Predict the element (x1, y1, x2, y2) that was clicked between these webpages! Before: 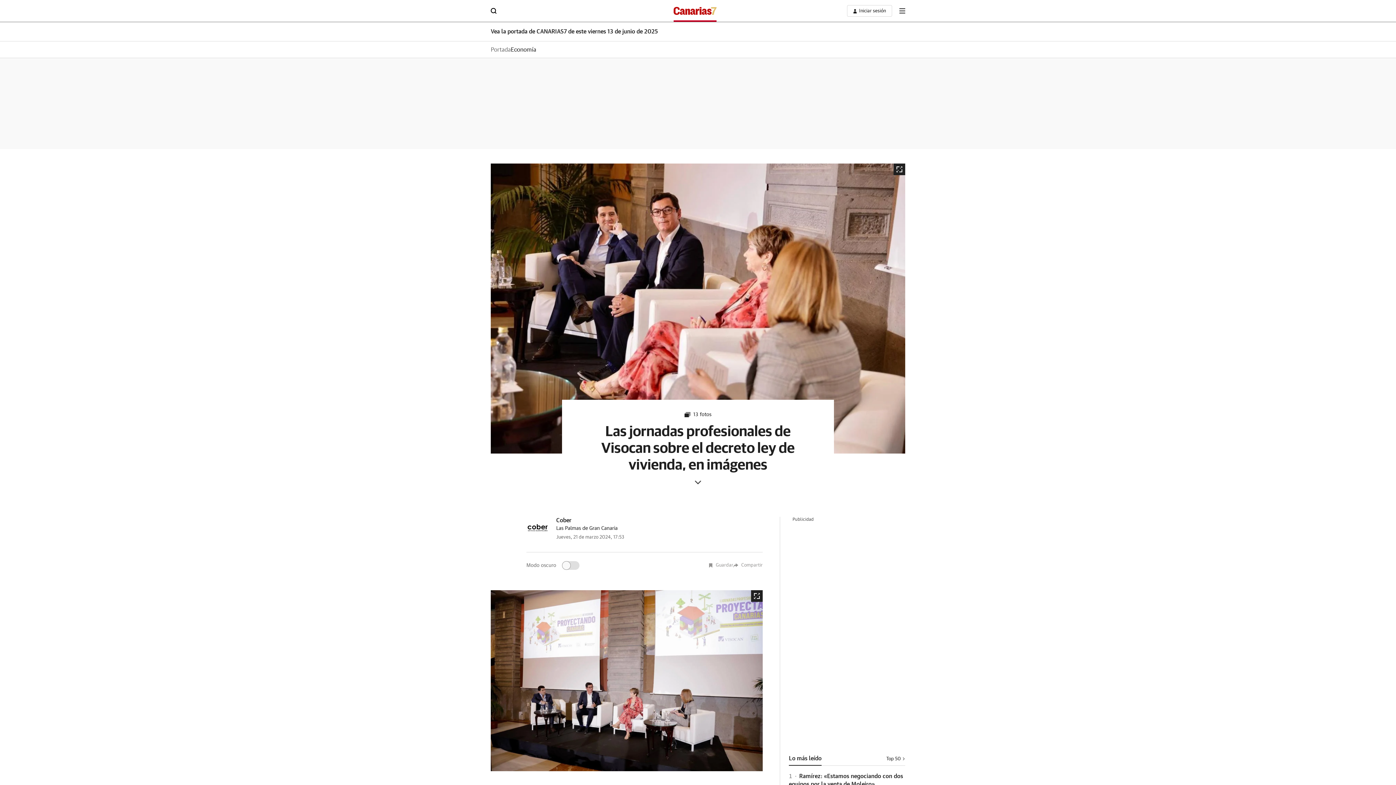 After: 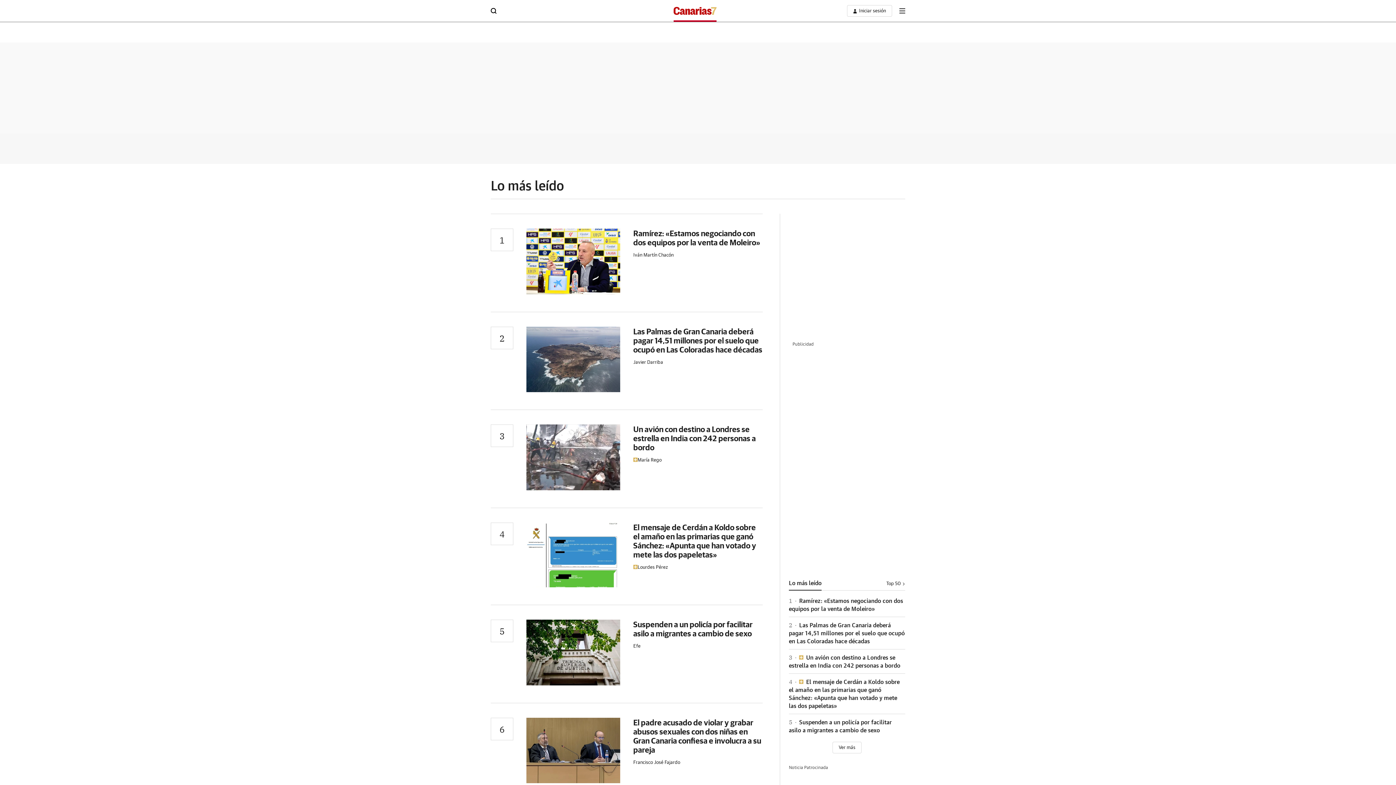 Action: bbox: (827, 757, 905, 761) label: Top 50